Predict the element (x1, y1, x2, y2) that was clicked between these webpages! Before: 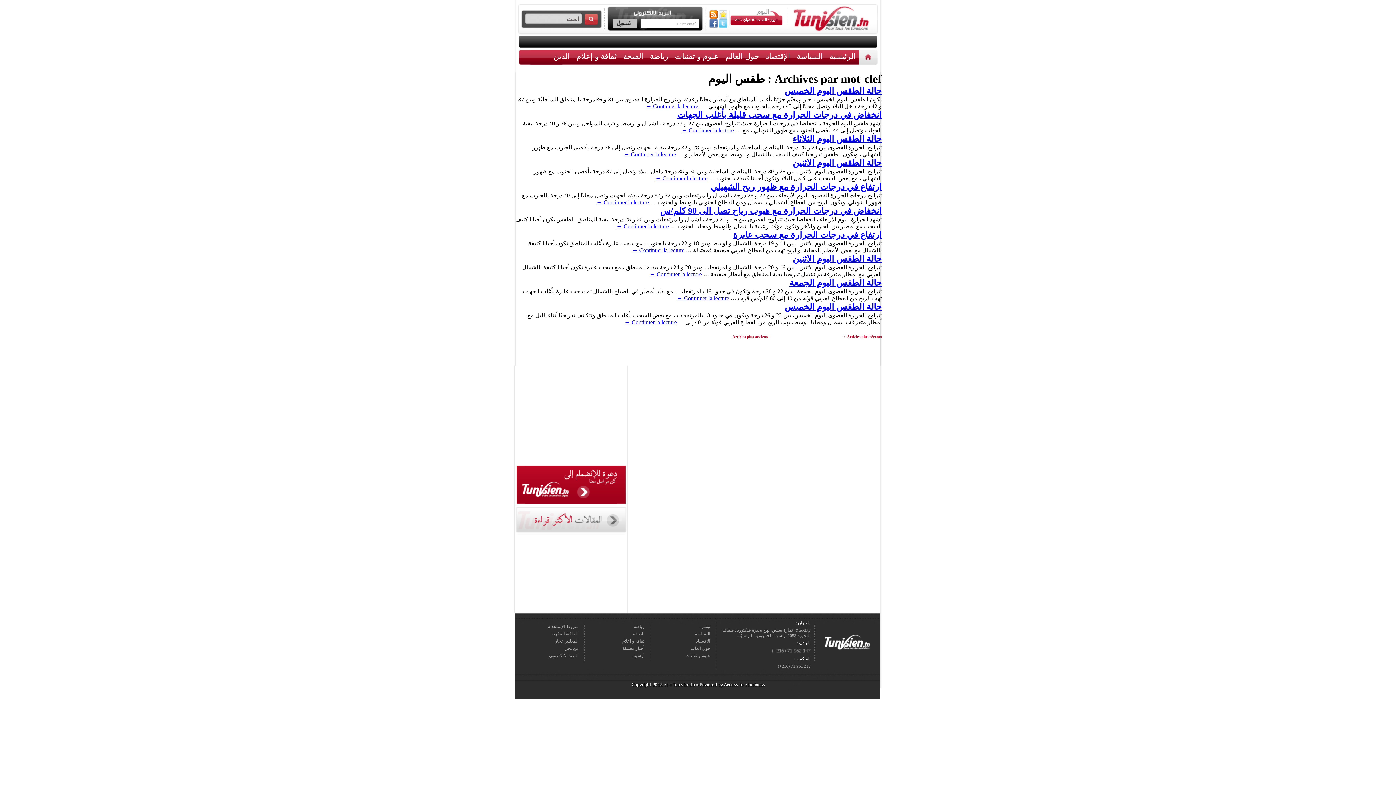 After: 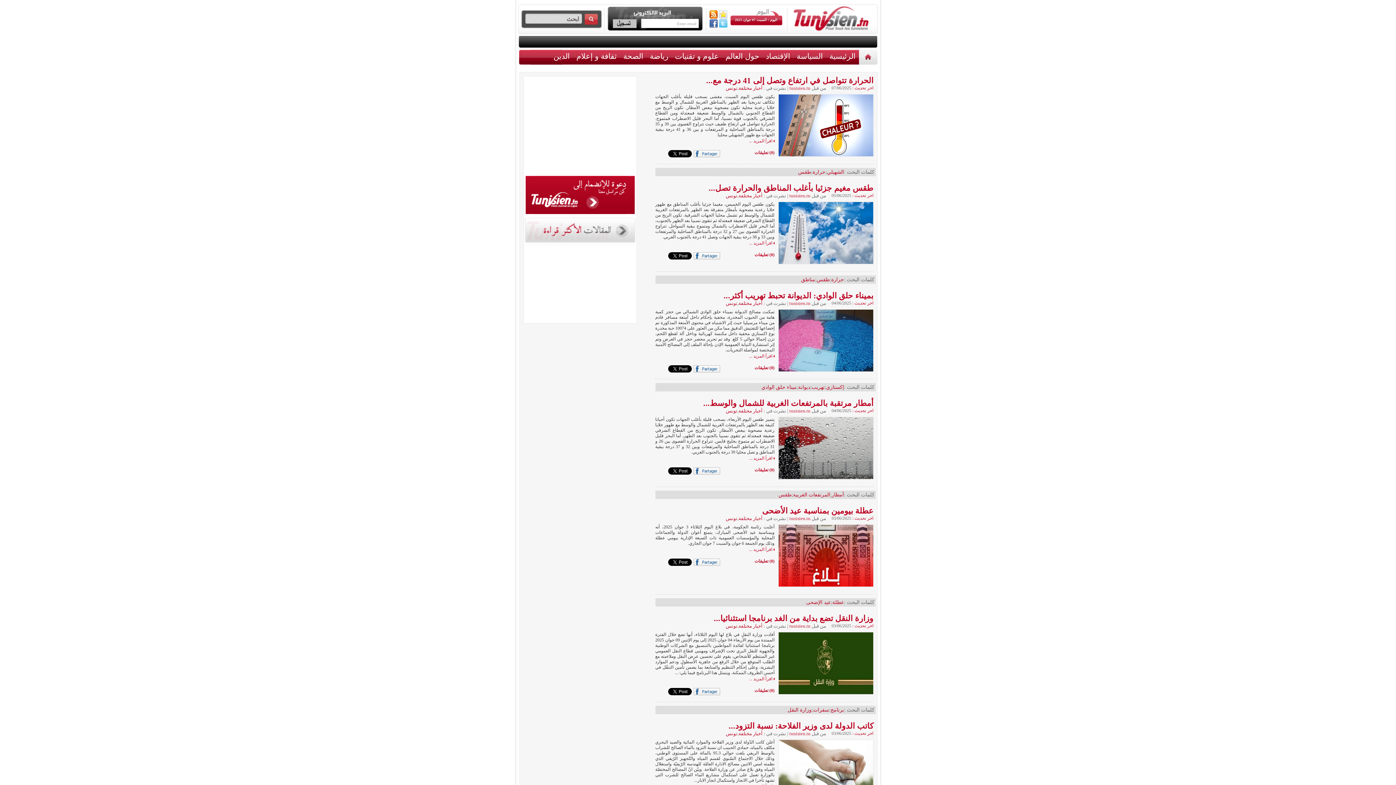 Action: bbox: (622, 646, 644, 651) label: أخبار مختلفة